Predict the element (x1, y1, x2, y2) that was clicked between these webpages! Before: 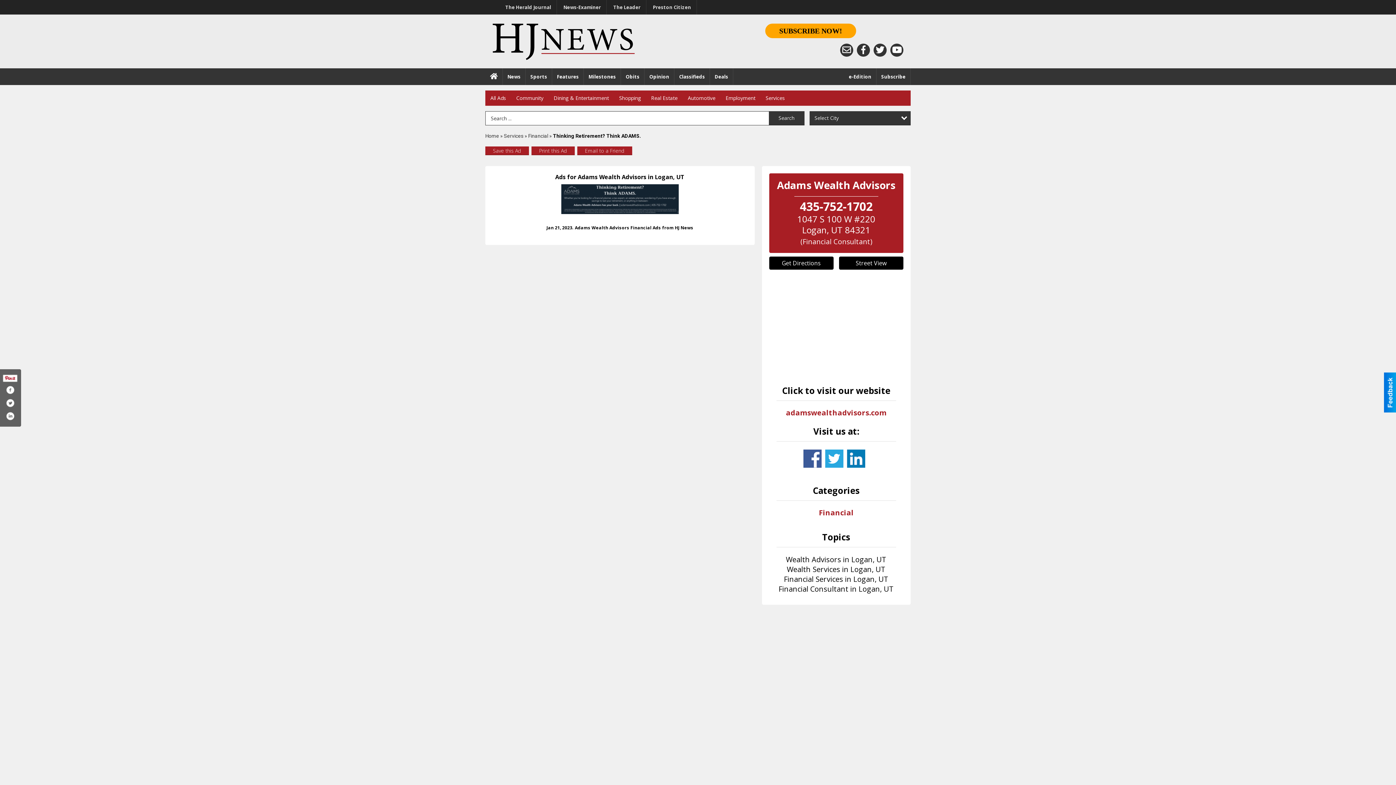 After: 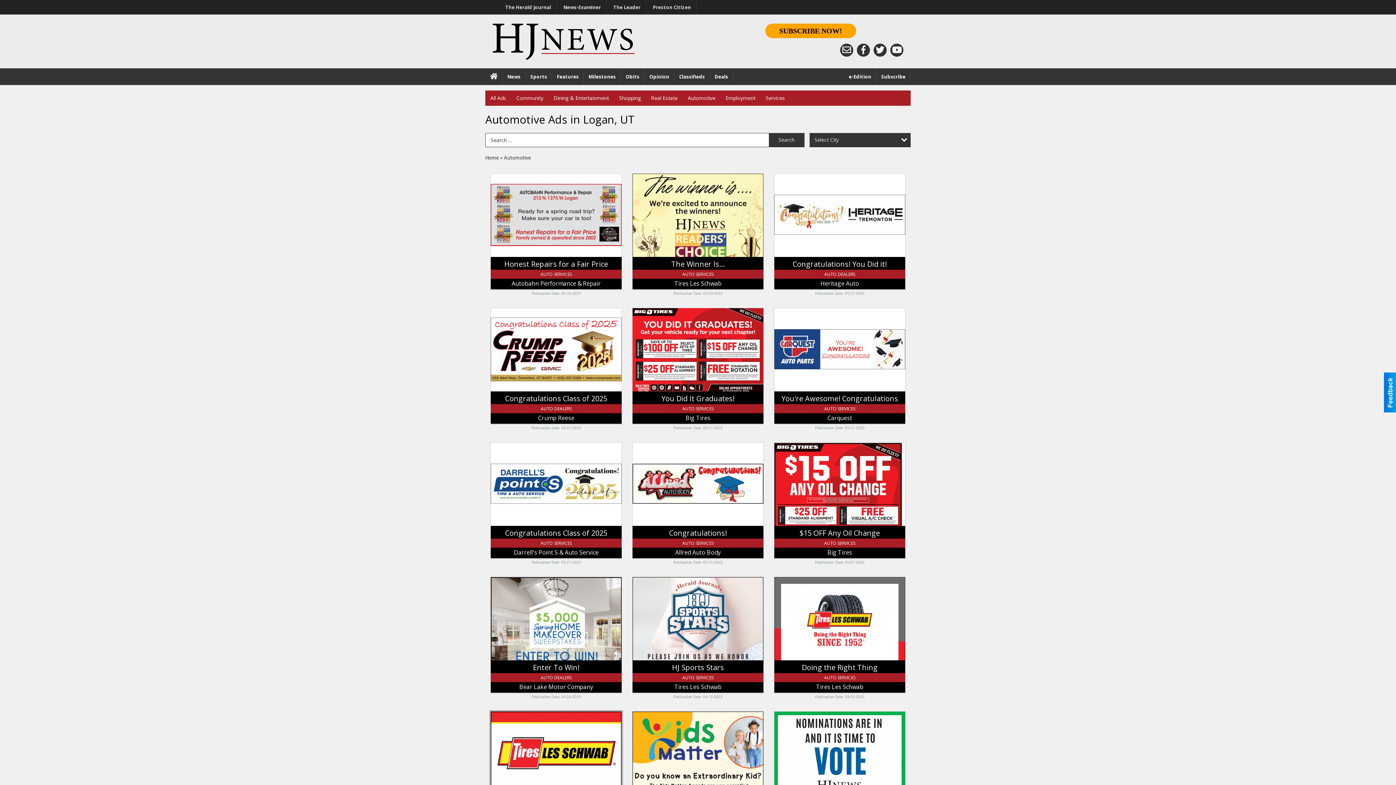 Action: bbox: (682, 90, 720, 105) label: Automotive